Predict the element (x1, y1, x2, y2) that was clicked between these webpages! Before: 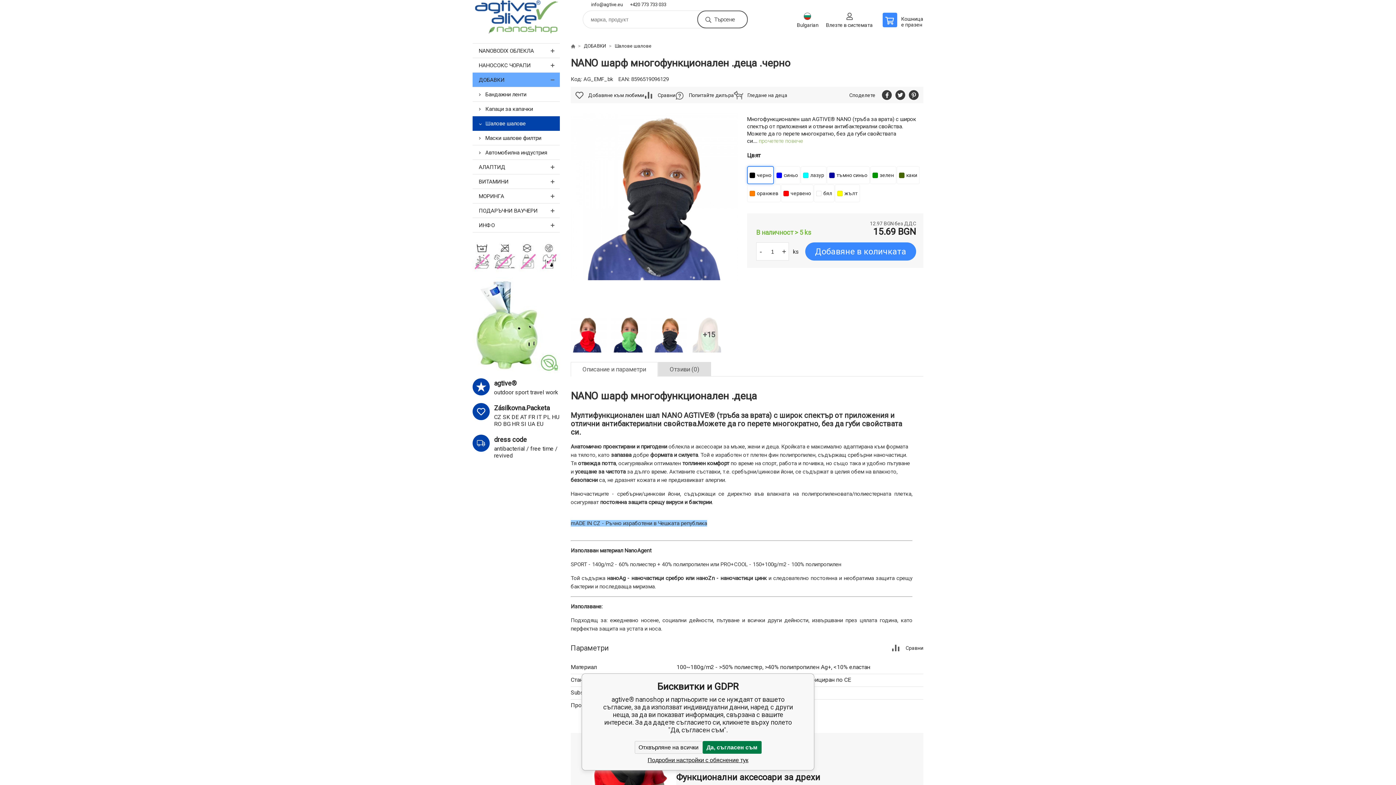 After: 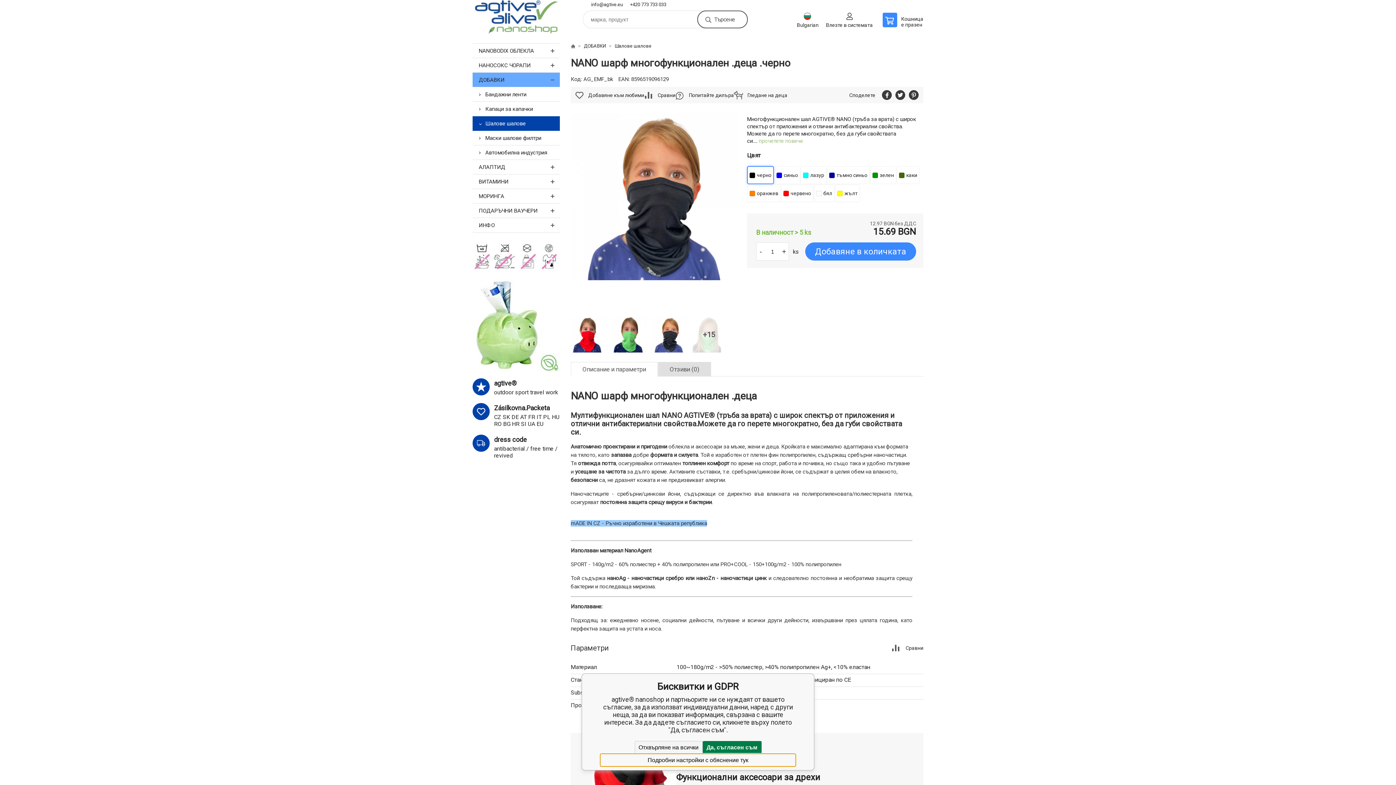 Action: label: Подробни настройки с обяснение тук bbox: (600, 754, 796, 766)